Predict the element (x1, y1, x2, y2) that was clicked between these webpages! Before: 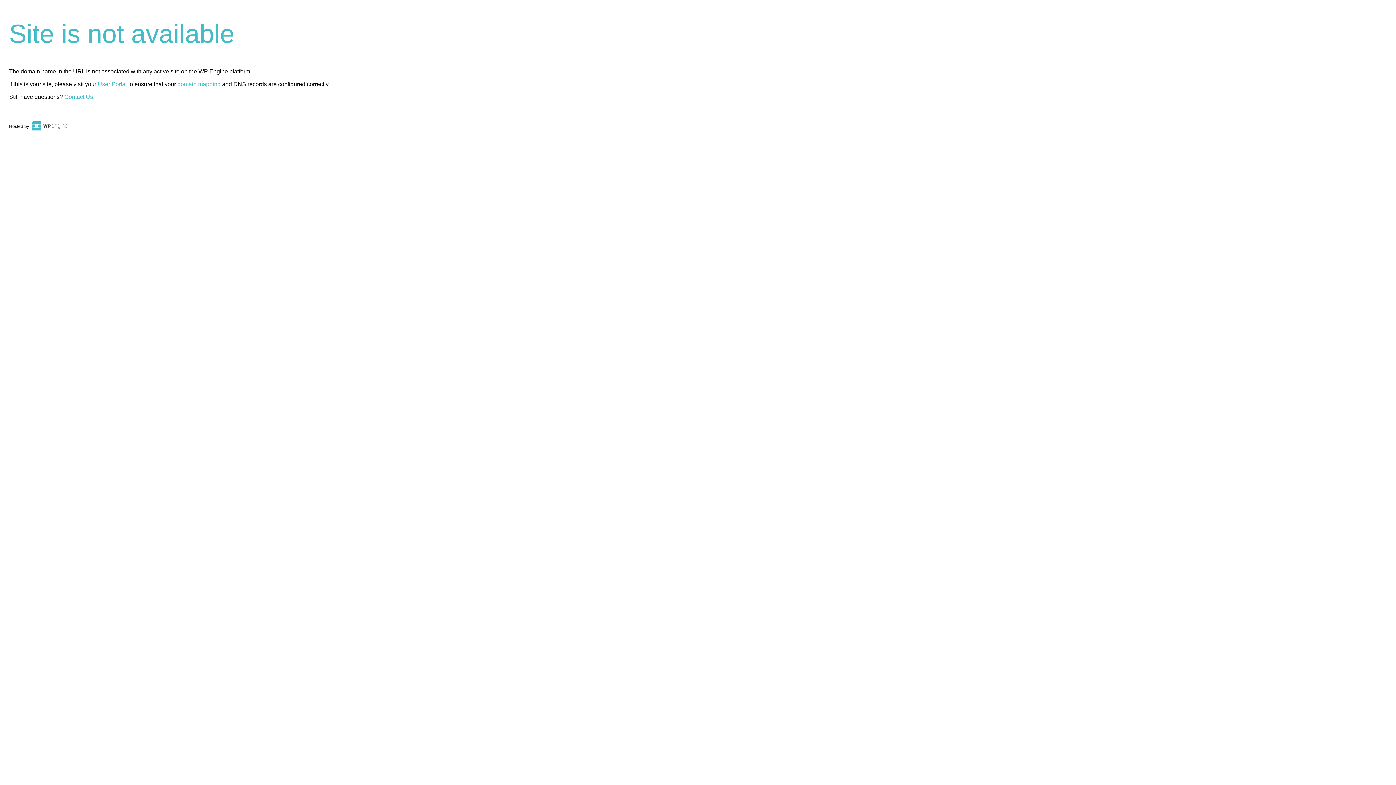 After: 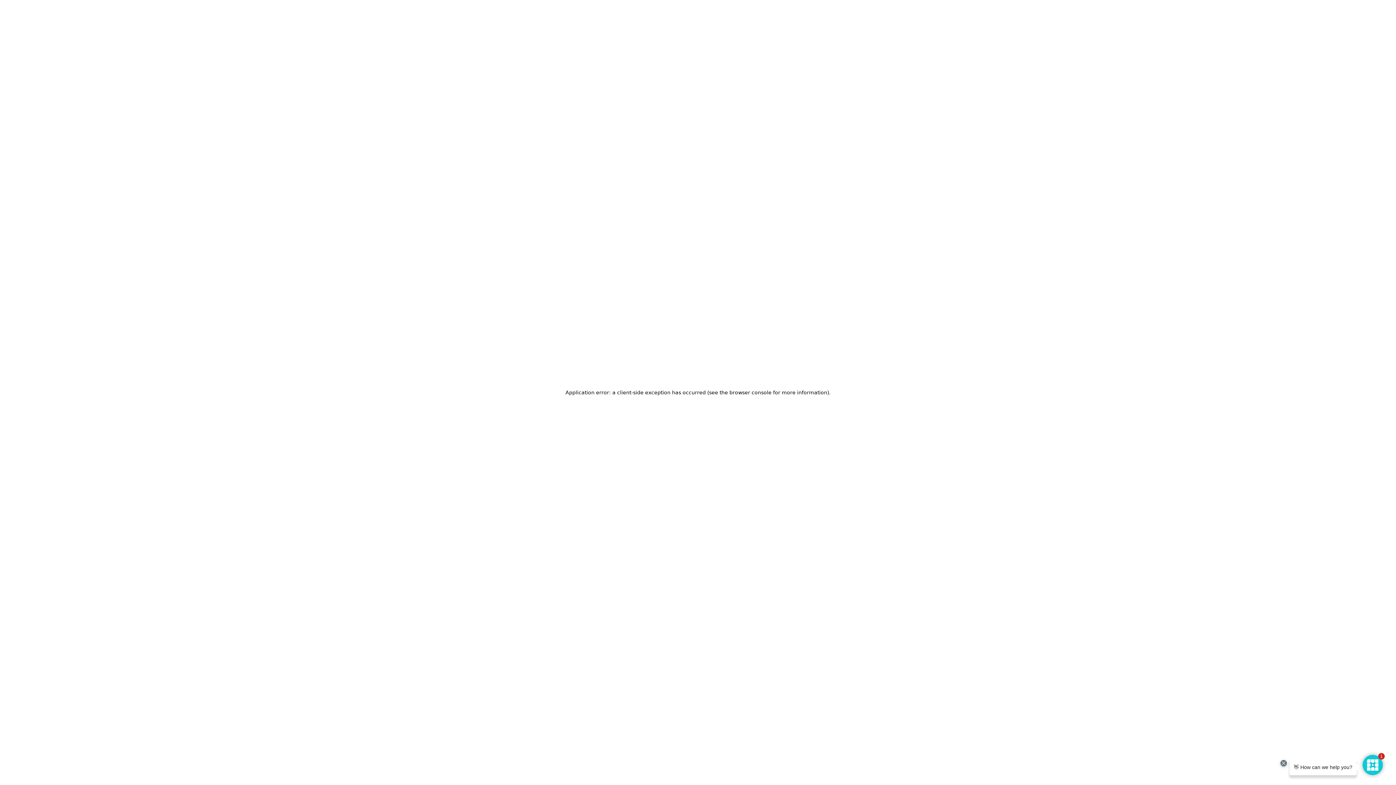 Action: bbox: (30, 124, 67, 129)